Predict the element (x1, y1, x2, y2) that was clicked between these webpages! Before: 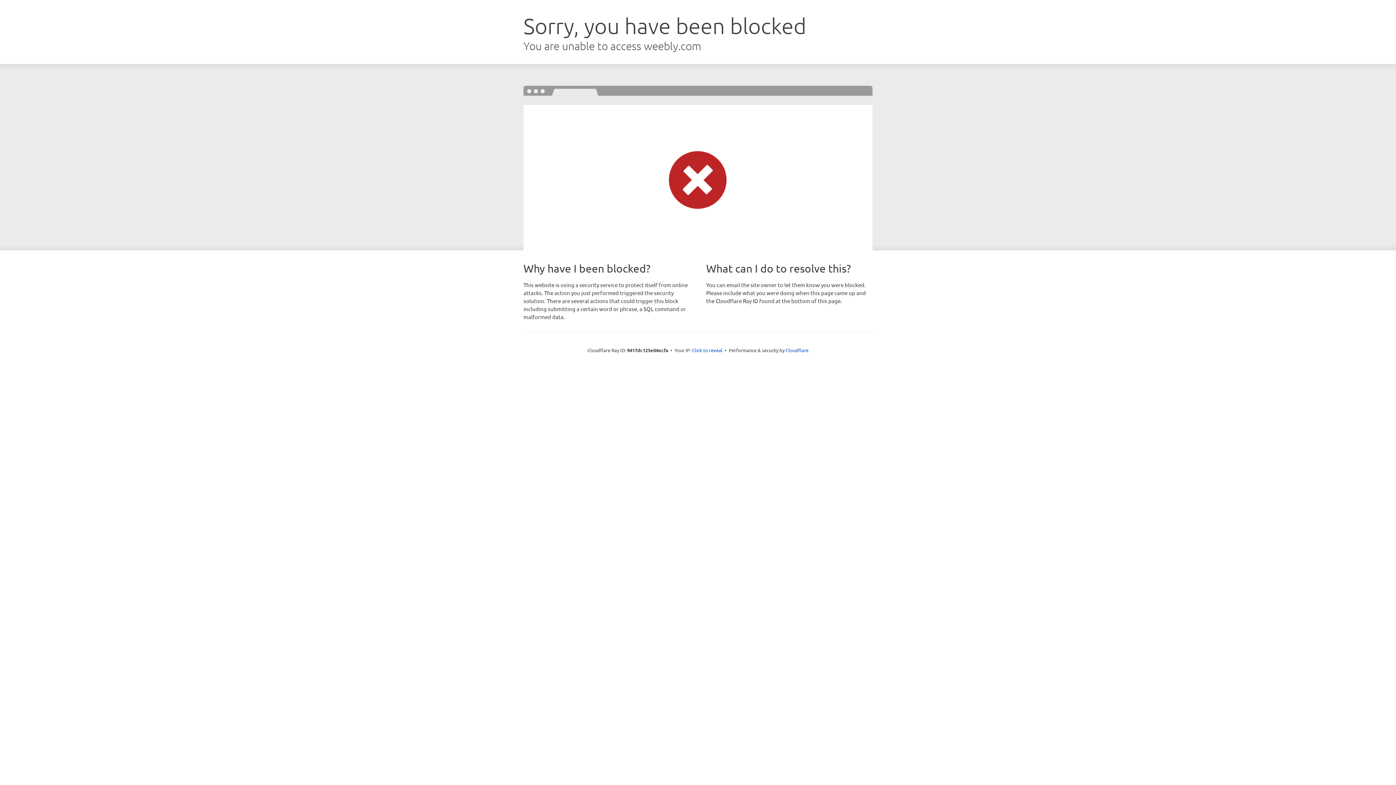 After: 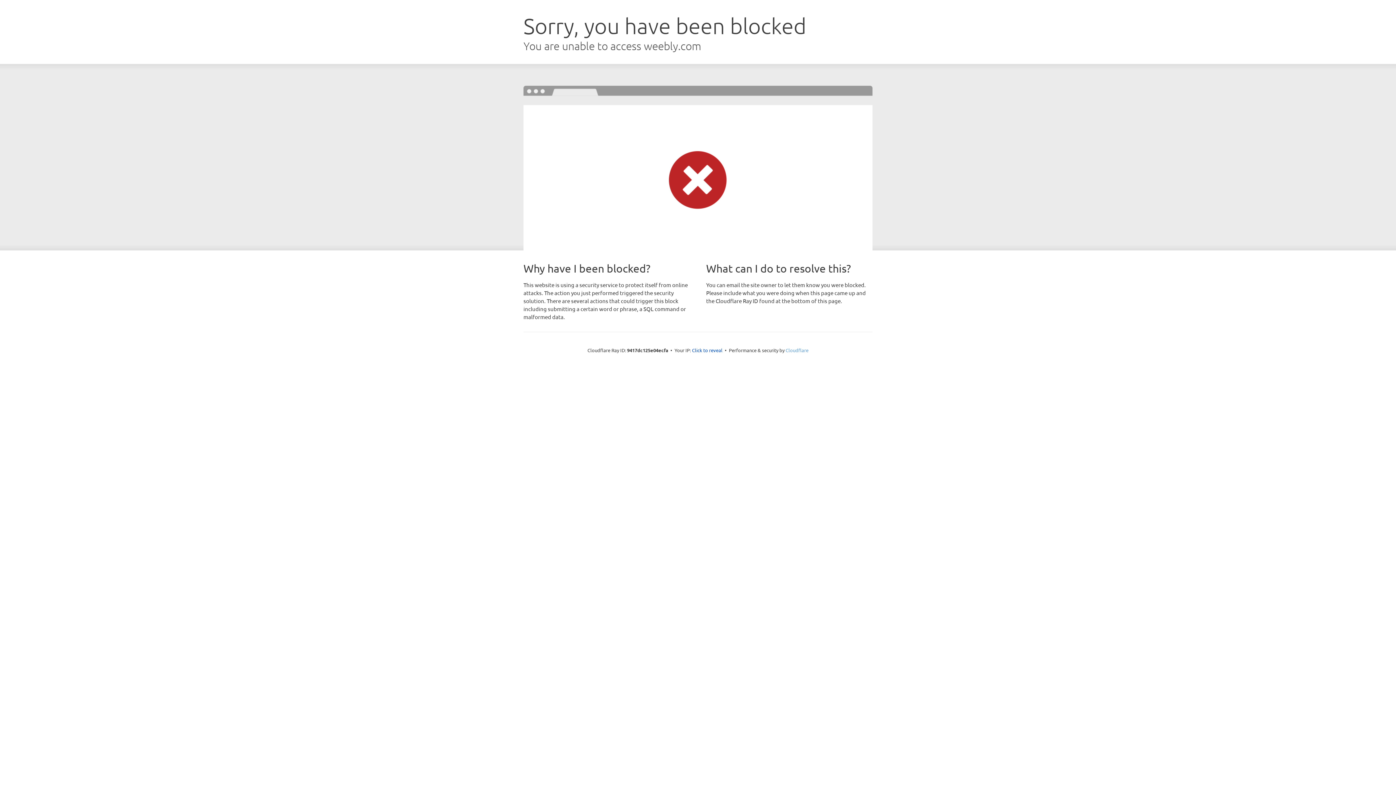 Action: bbox: (785, 347, 808, 353) label: Cloudflare